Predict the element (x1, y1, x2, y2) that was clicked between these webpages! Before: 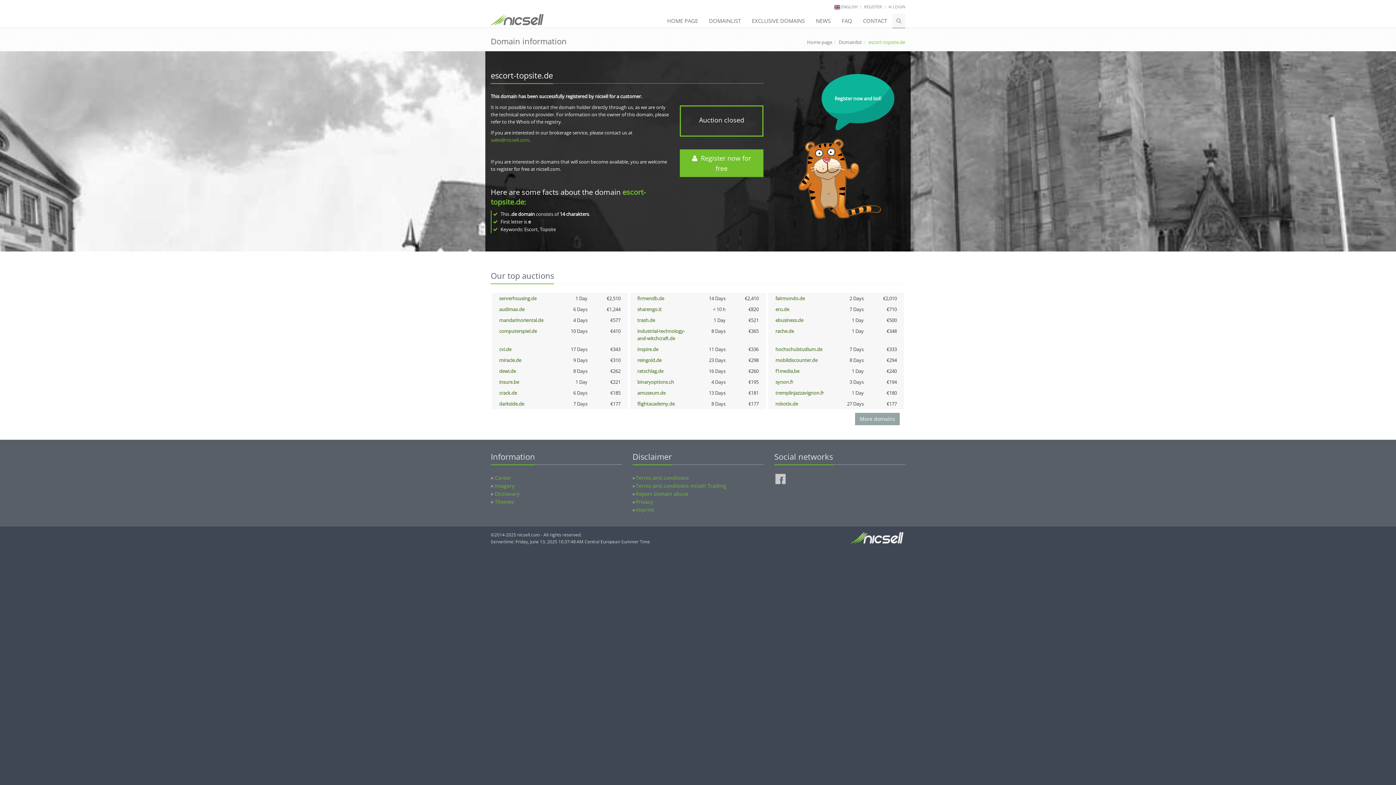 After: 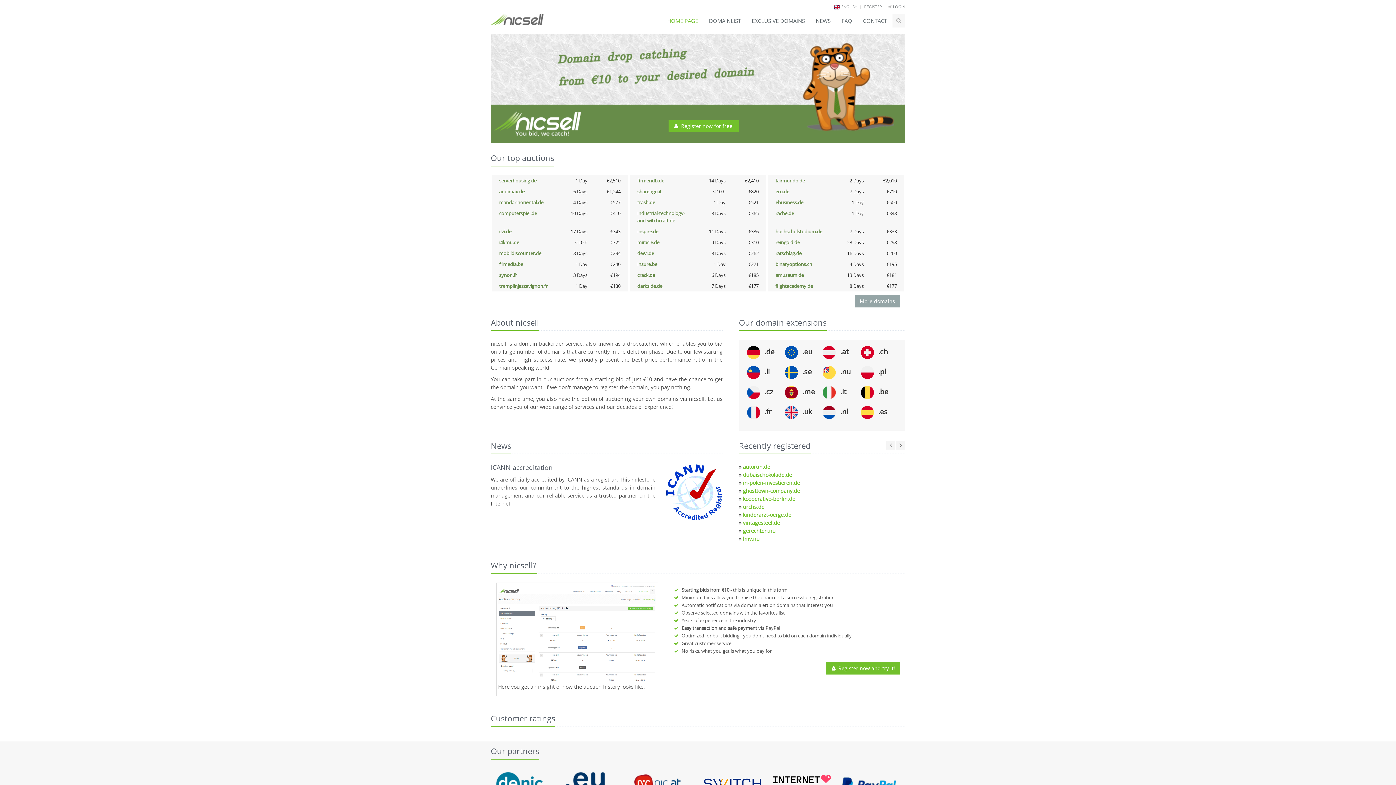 Action: bbox: (661, 13, 703, 28) label: HOME PAGE